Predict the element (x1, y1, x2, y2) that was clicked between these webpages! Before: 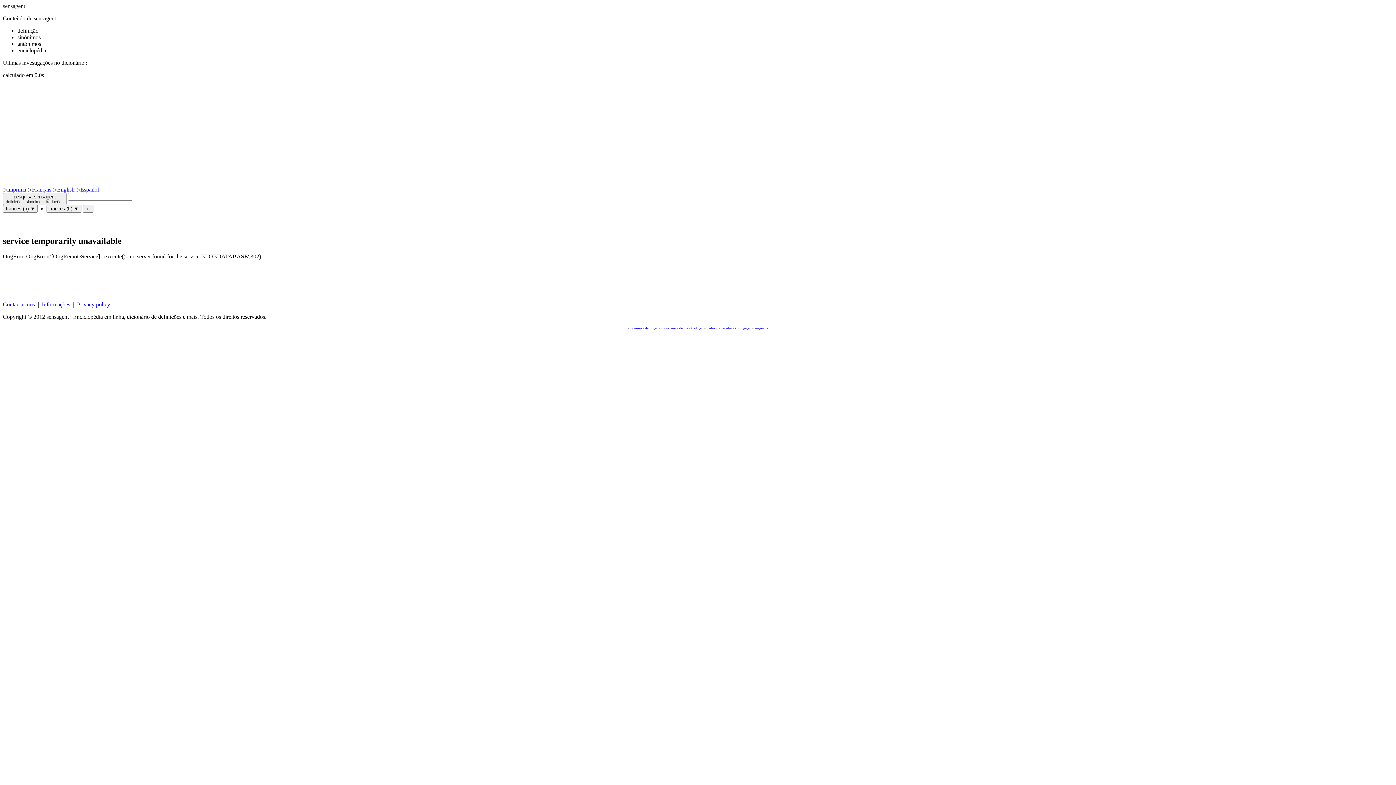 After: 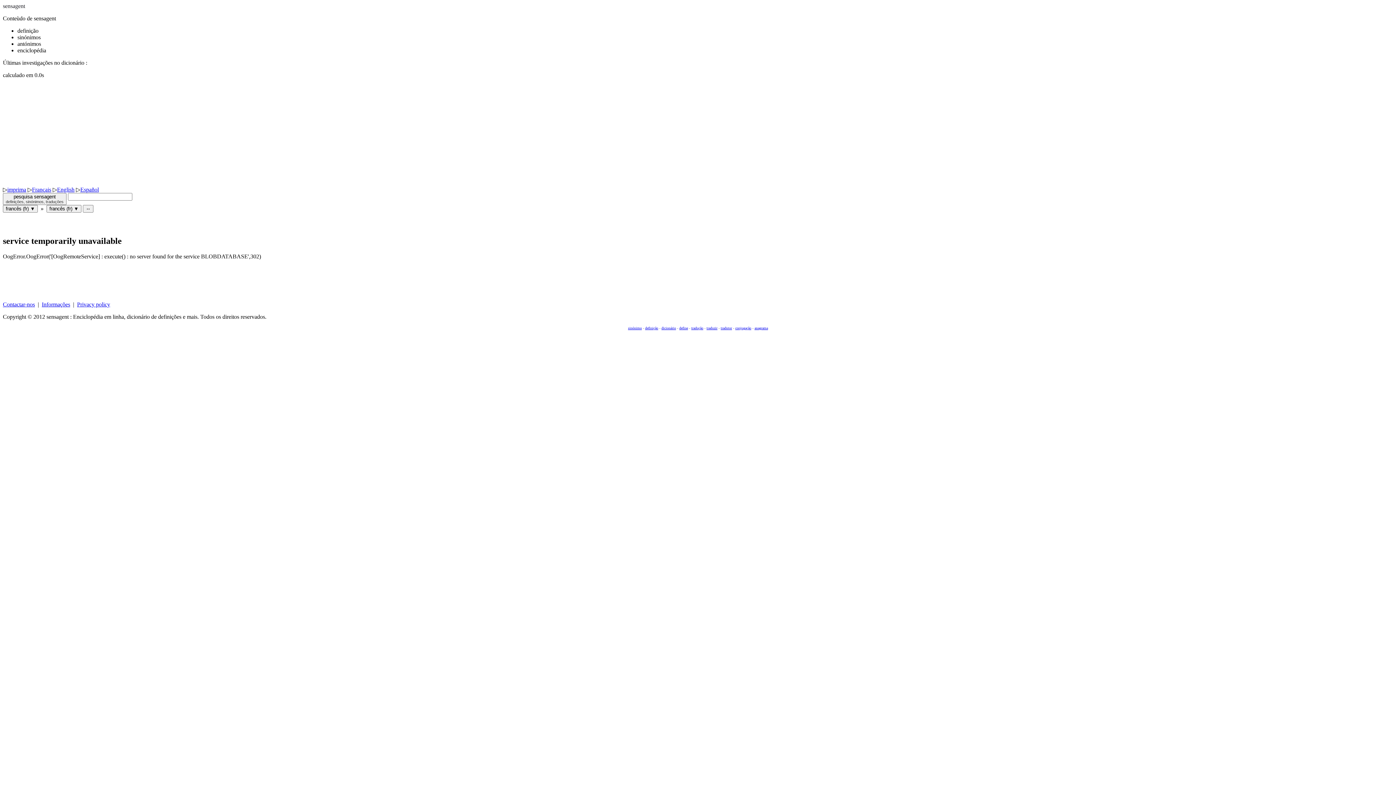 Action: label: imprima bbox: (7, 186, 26, 192)